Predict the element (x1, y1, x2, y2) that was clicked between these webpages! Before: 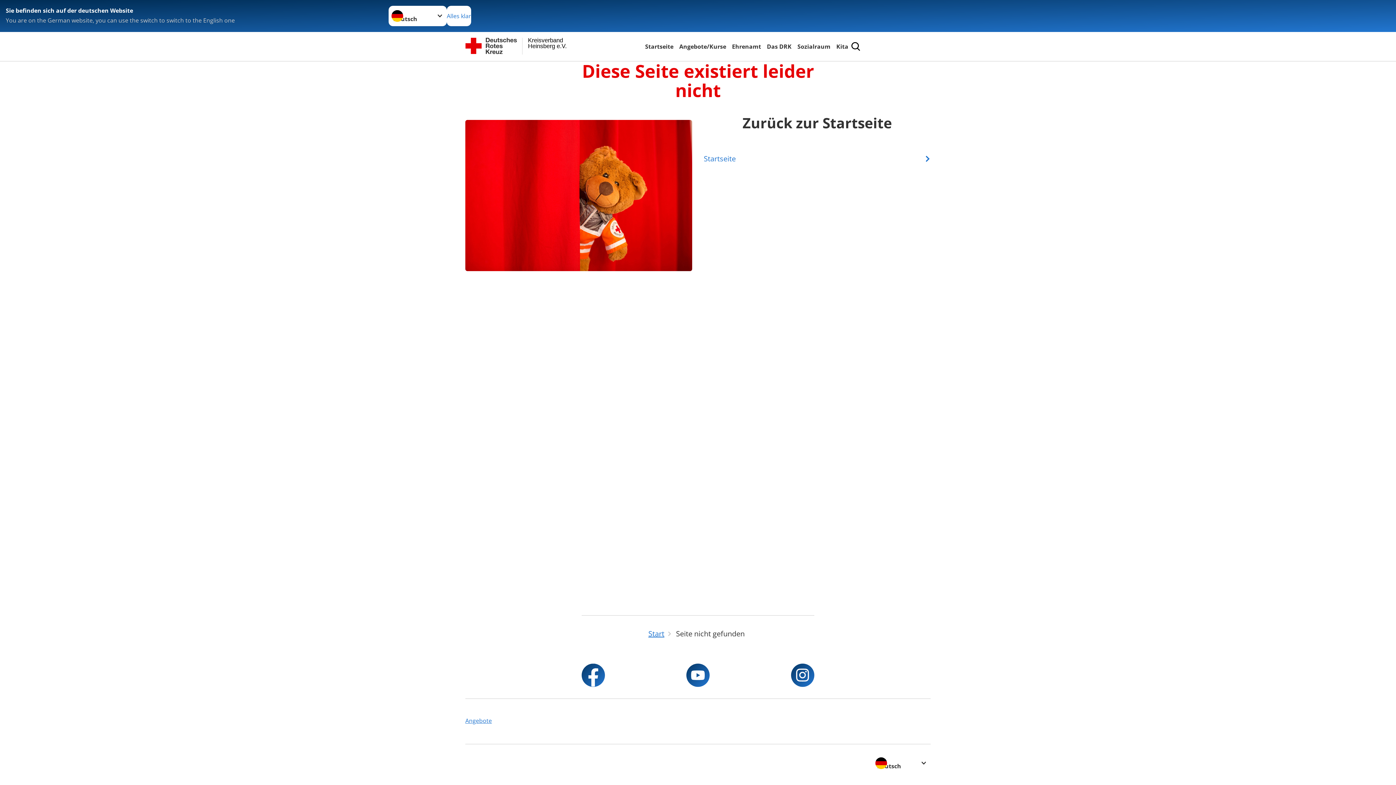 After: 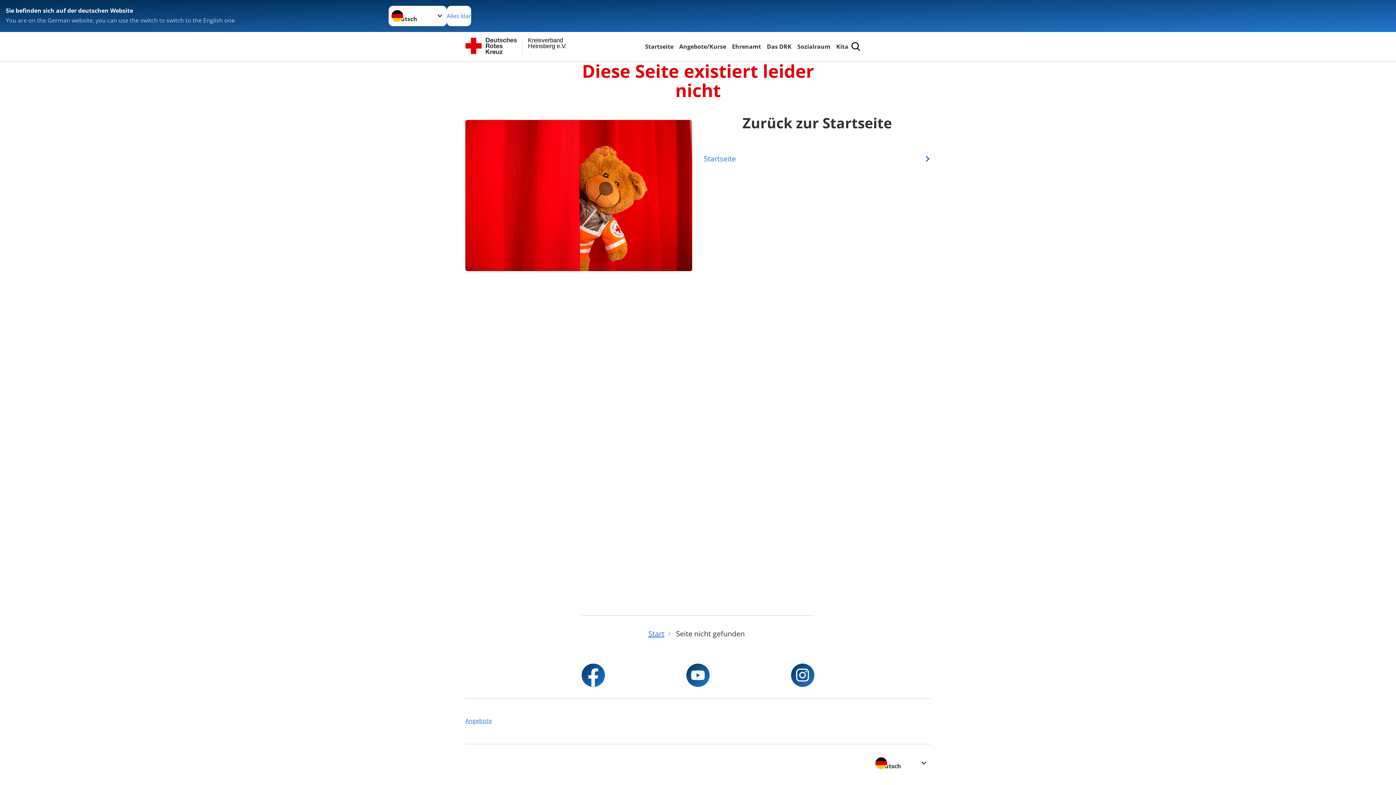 Action: bbox: (791, 664, 814, 687)